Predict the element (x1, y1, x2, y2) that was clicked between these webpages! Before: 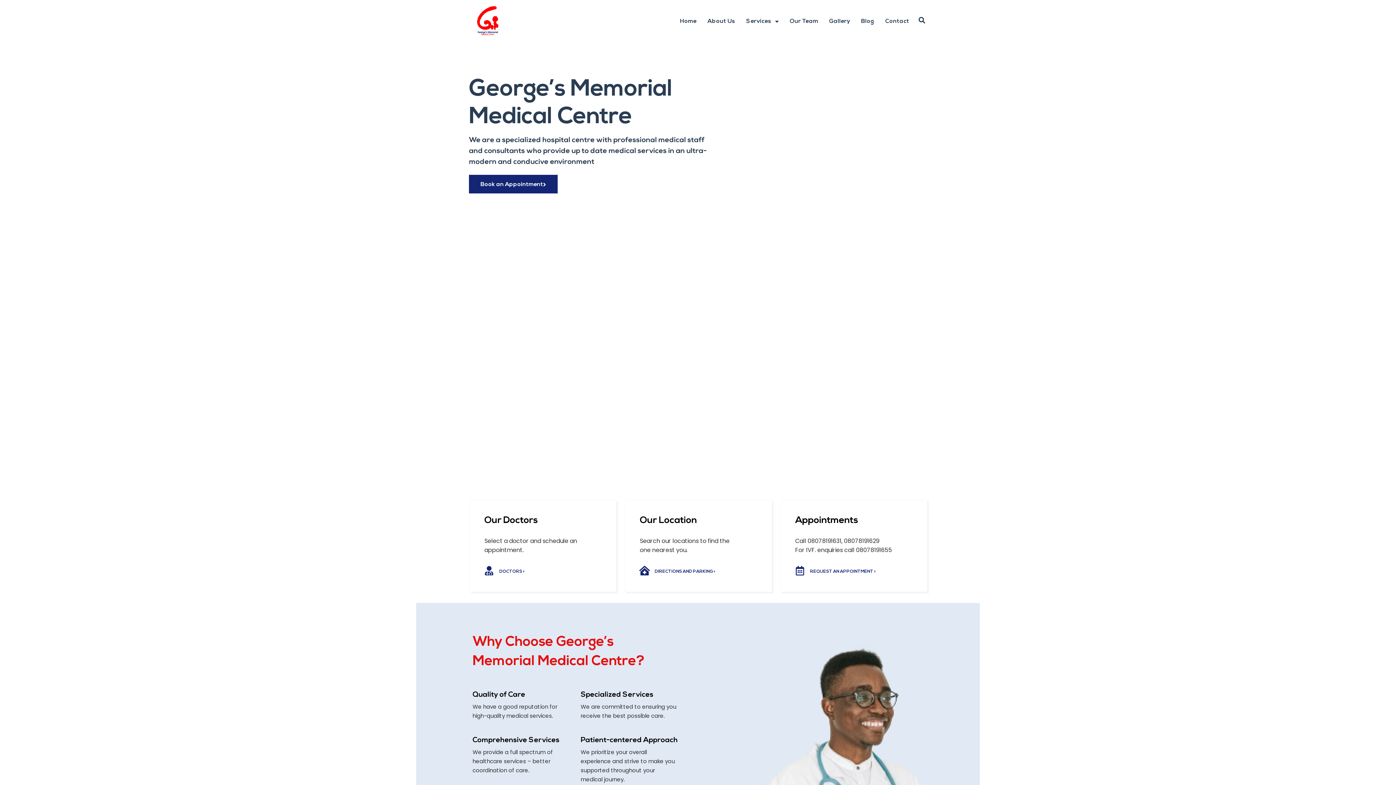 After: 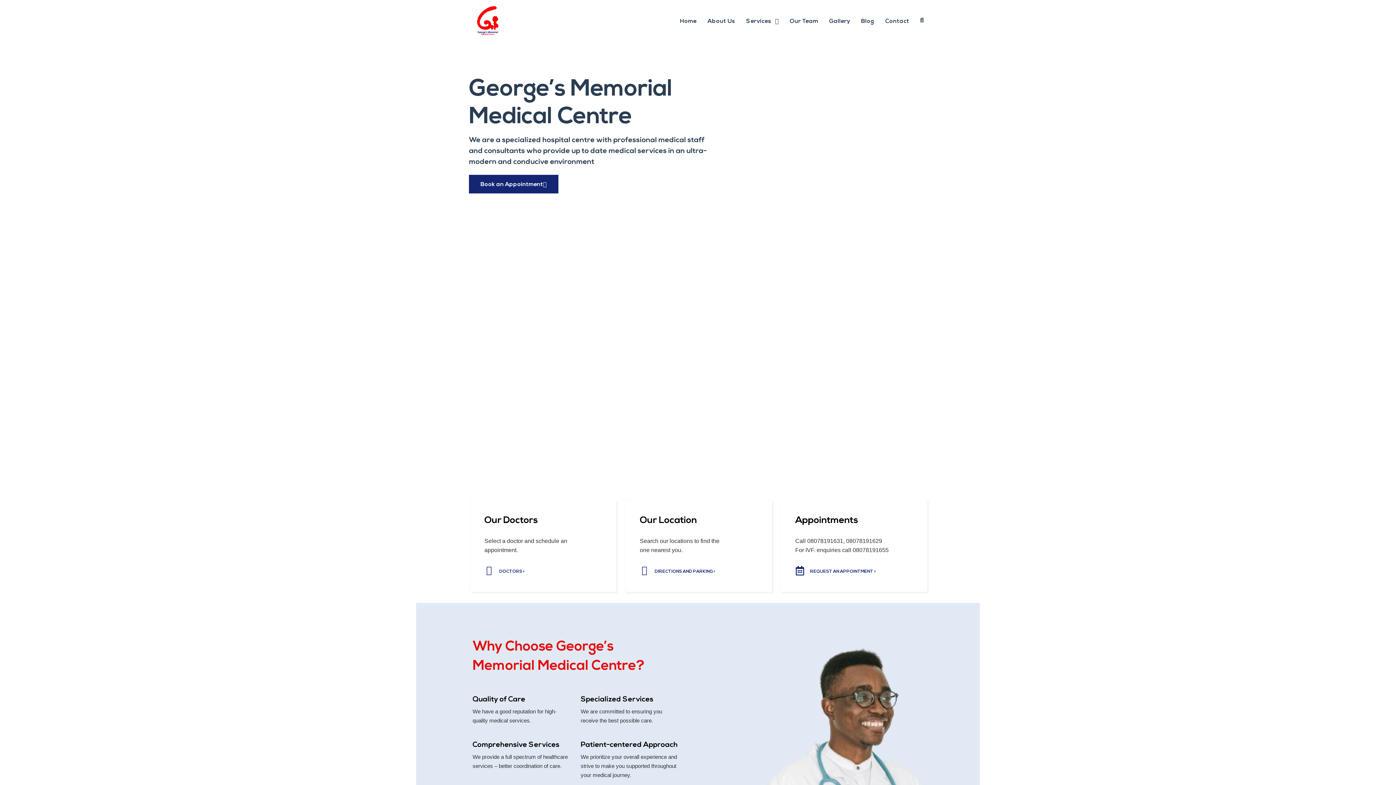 Action: bbox: (469, 1, 547, 41)